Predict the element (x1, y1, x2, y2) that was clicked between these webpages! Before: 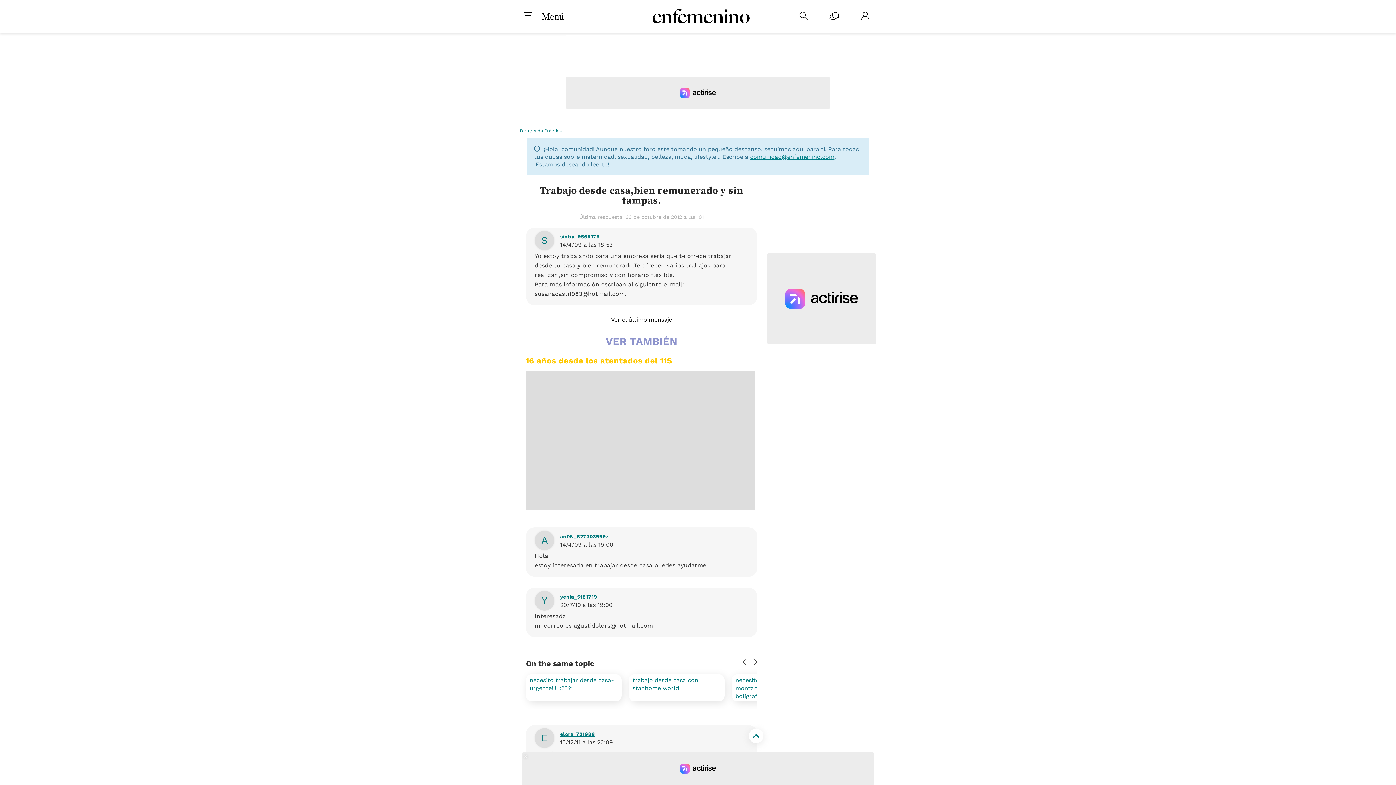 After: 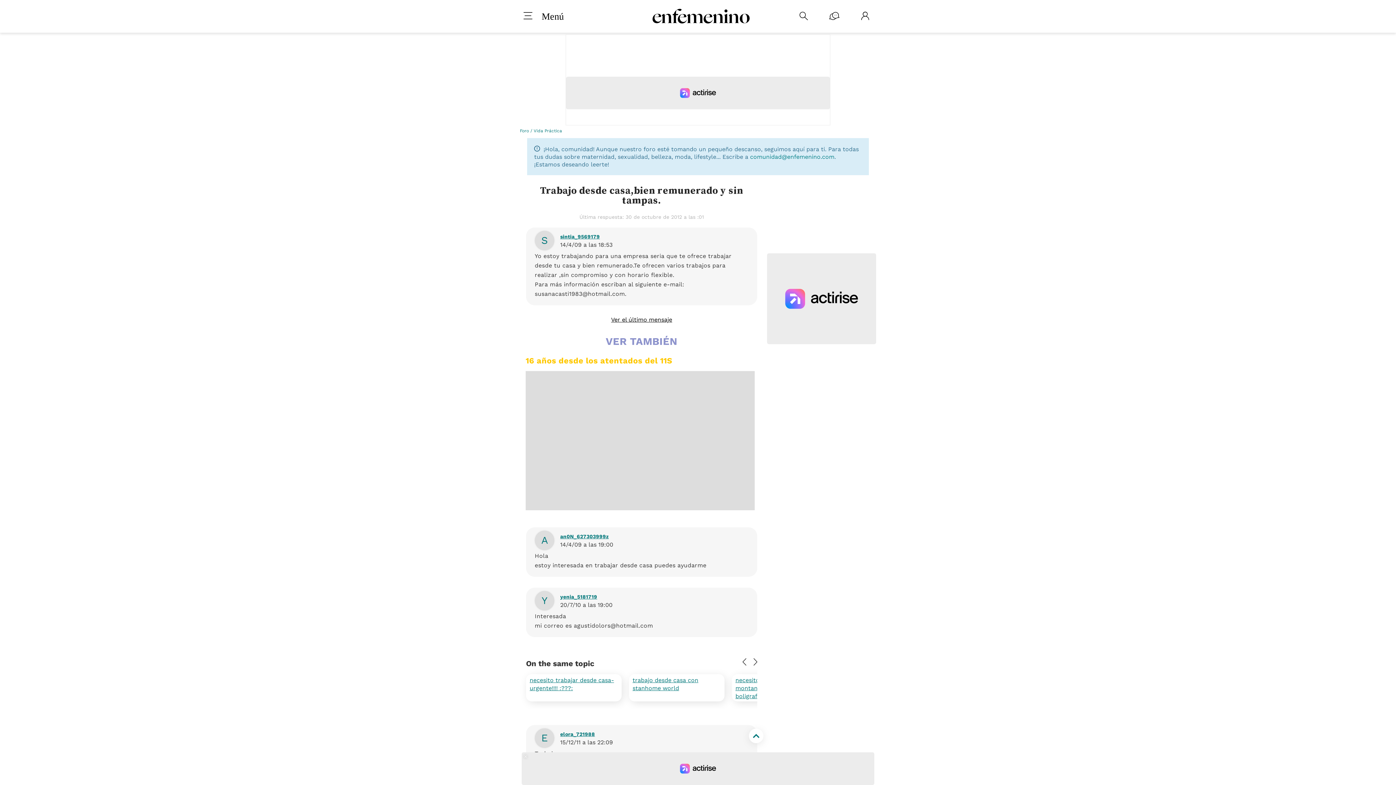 Action: label: comunidad@enfemenino.com bbox: (750, 153, 834, 160)